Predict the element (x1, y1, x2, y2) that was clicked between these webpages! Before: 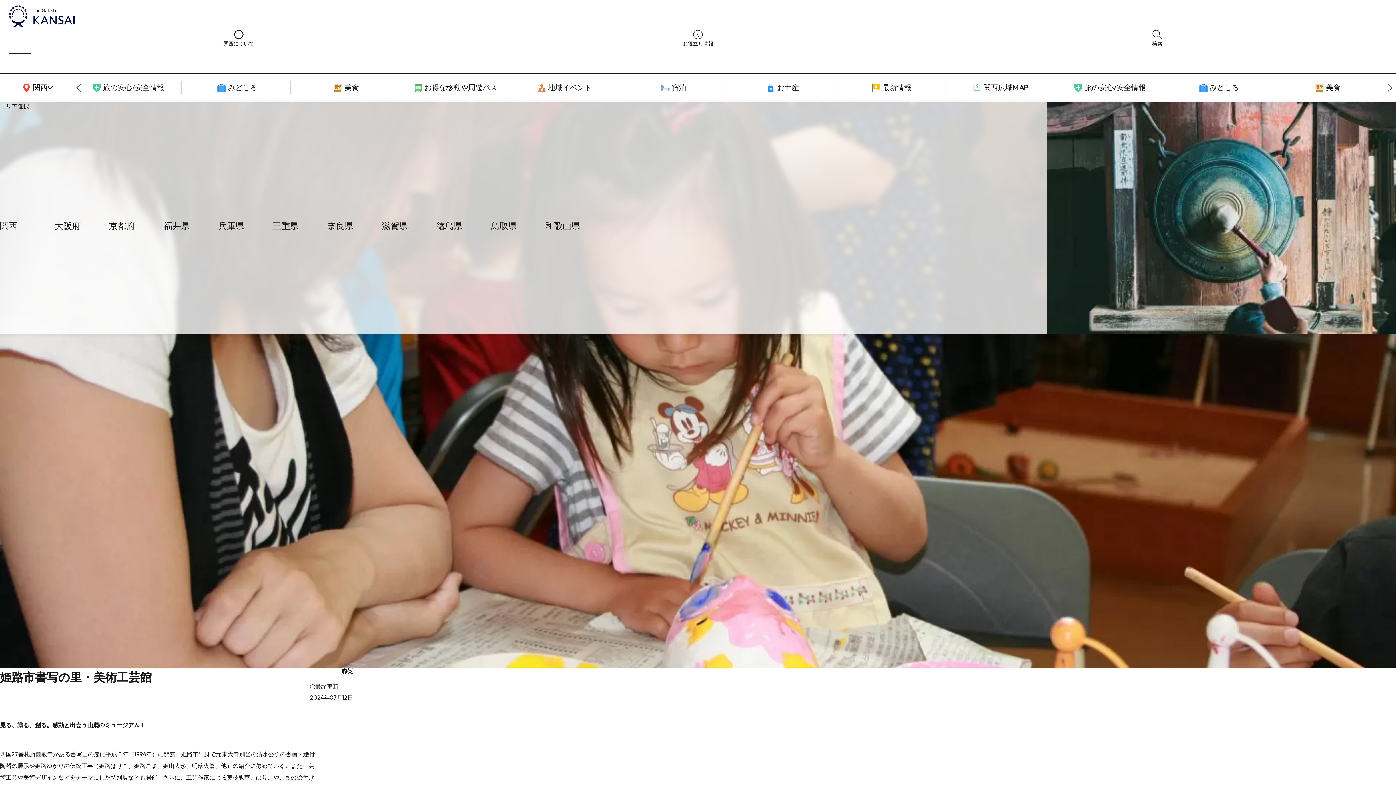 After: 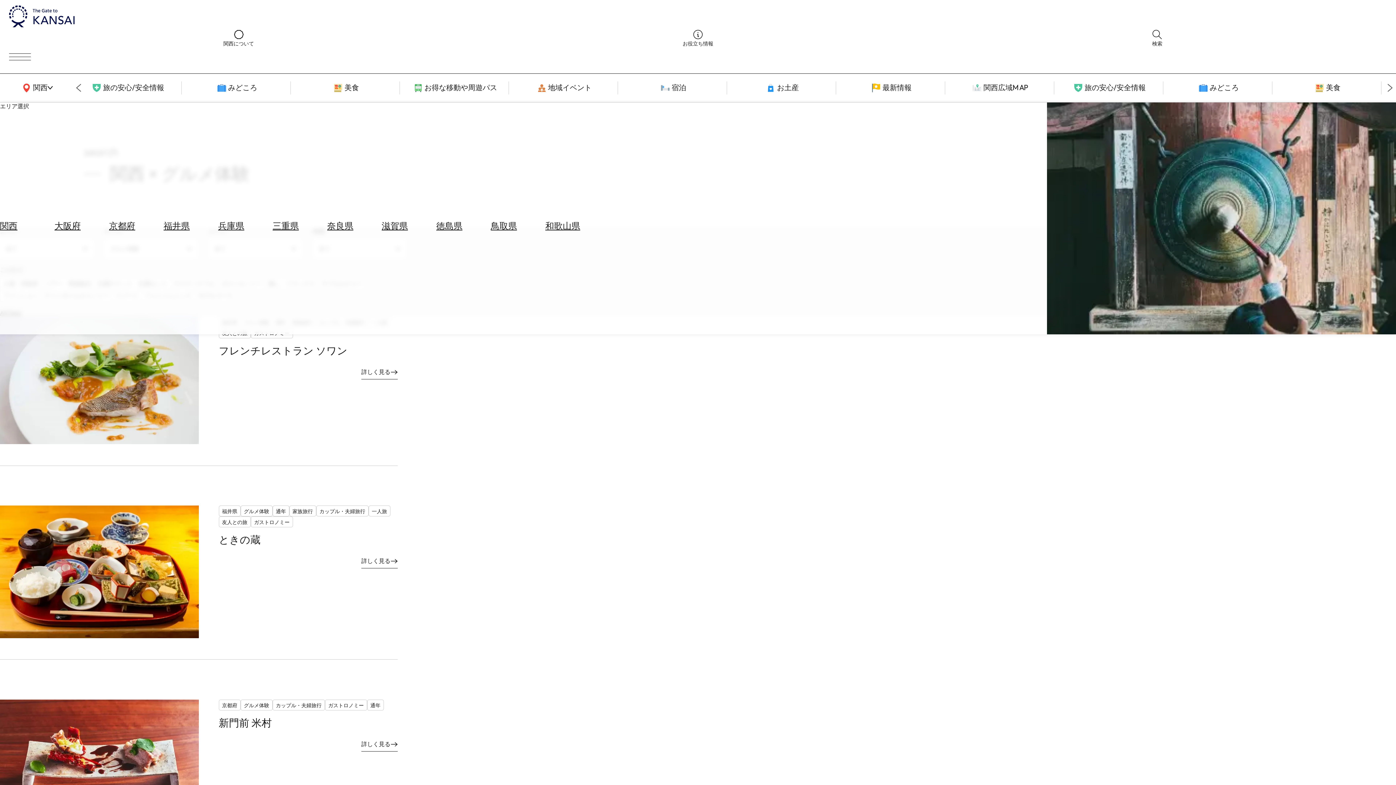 Action: bbox: (290, 81, 399, 94) label: 美食